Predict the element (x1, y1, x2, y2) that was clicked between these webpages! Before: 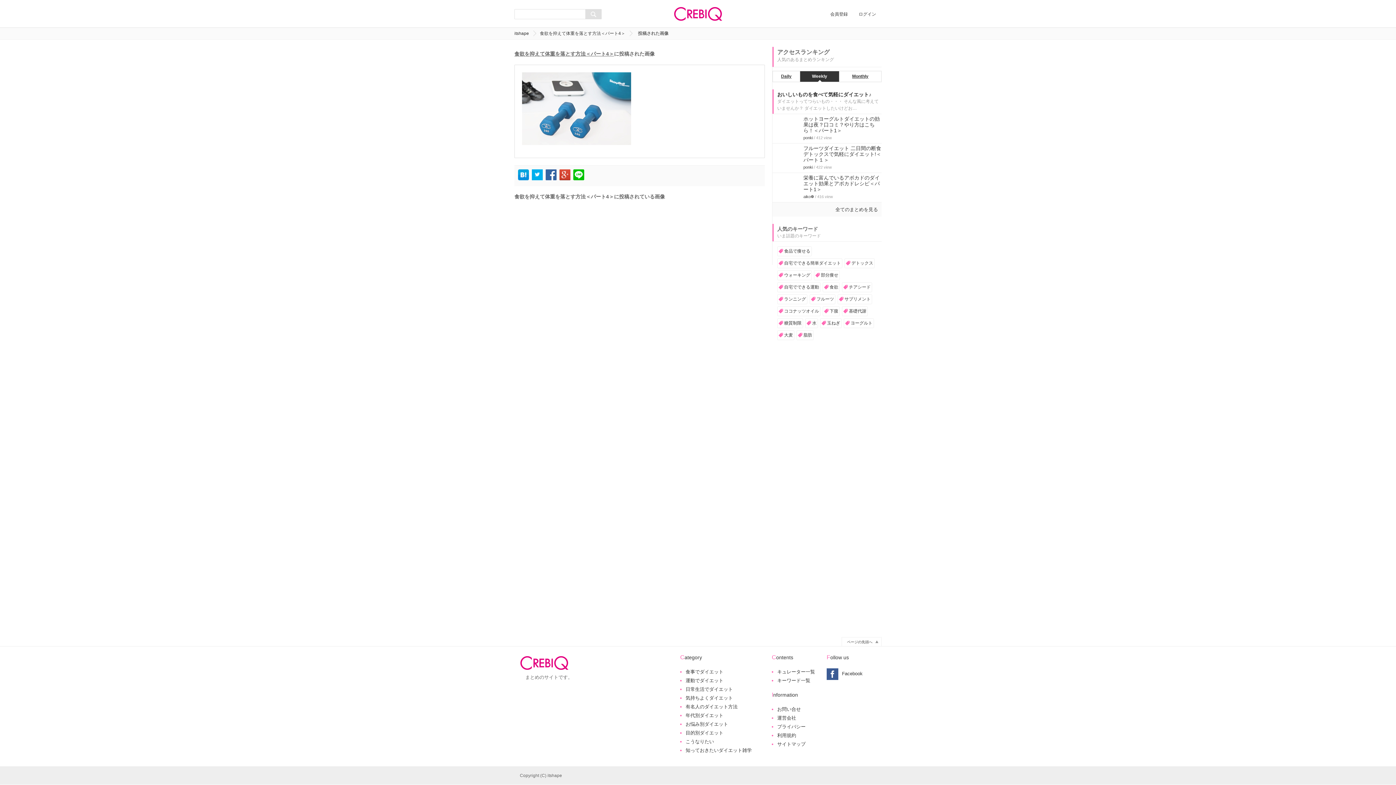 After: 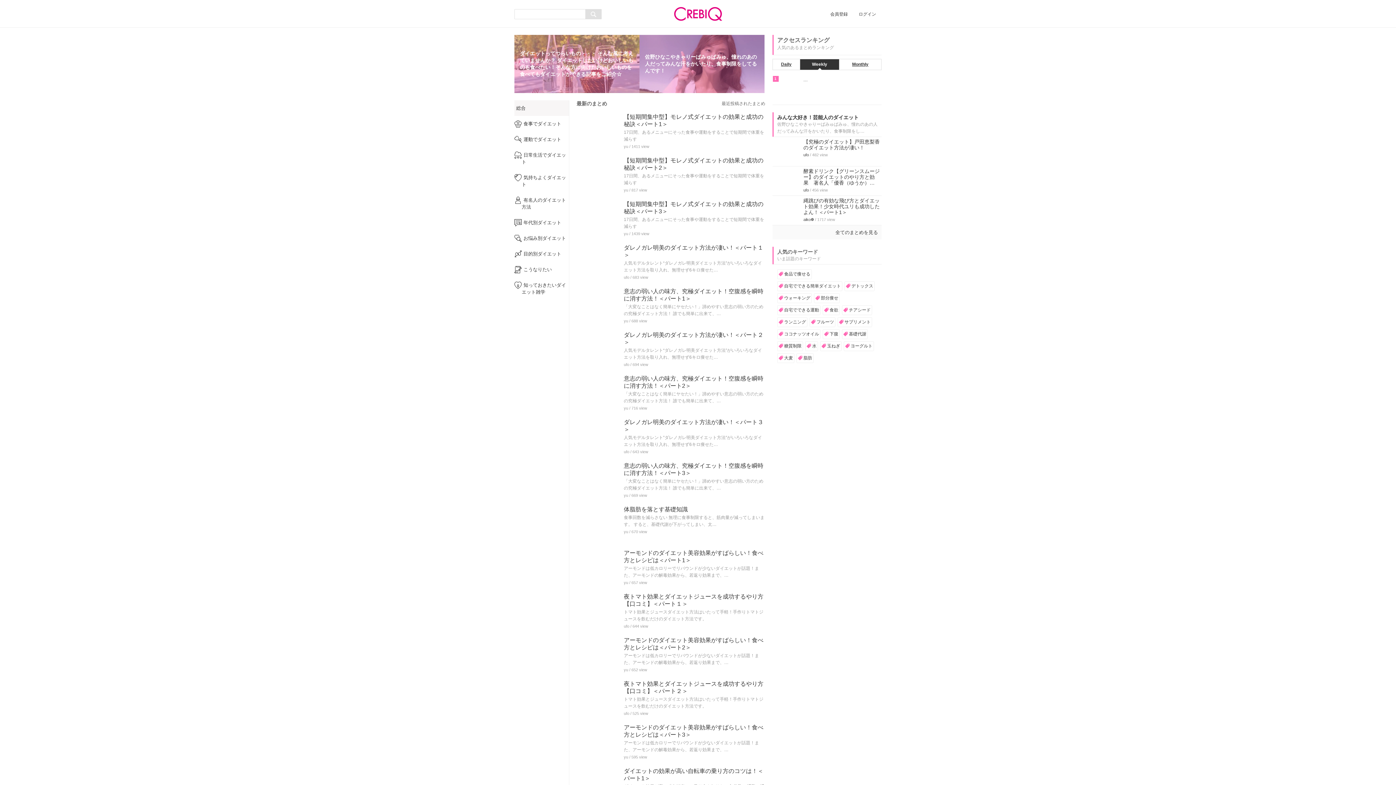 Action: bbox: (673, 18, 722, 24)